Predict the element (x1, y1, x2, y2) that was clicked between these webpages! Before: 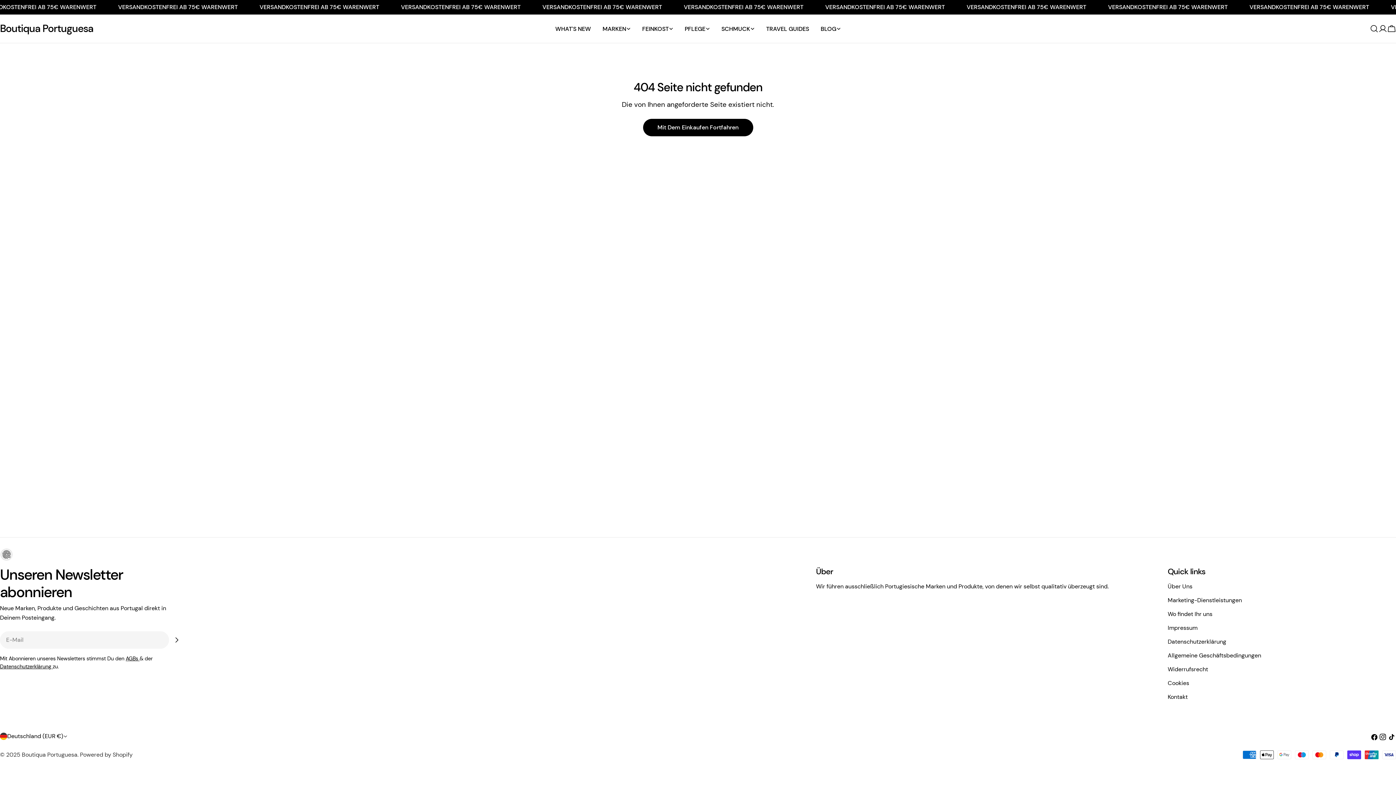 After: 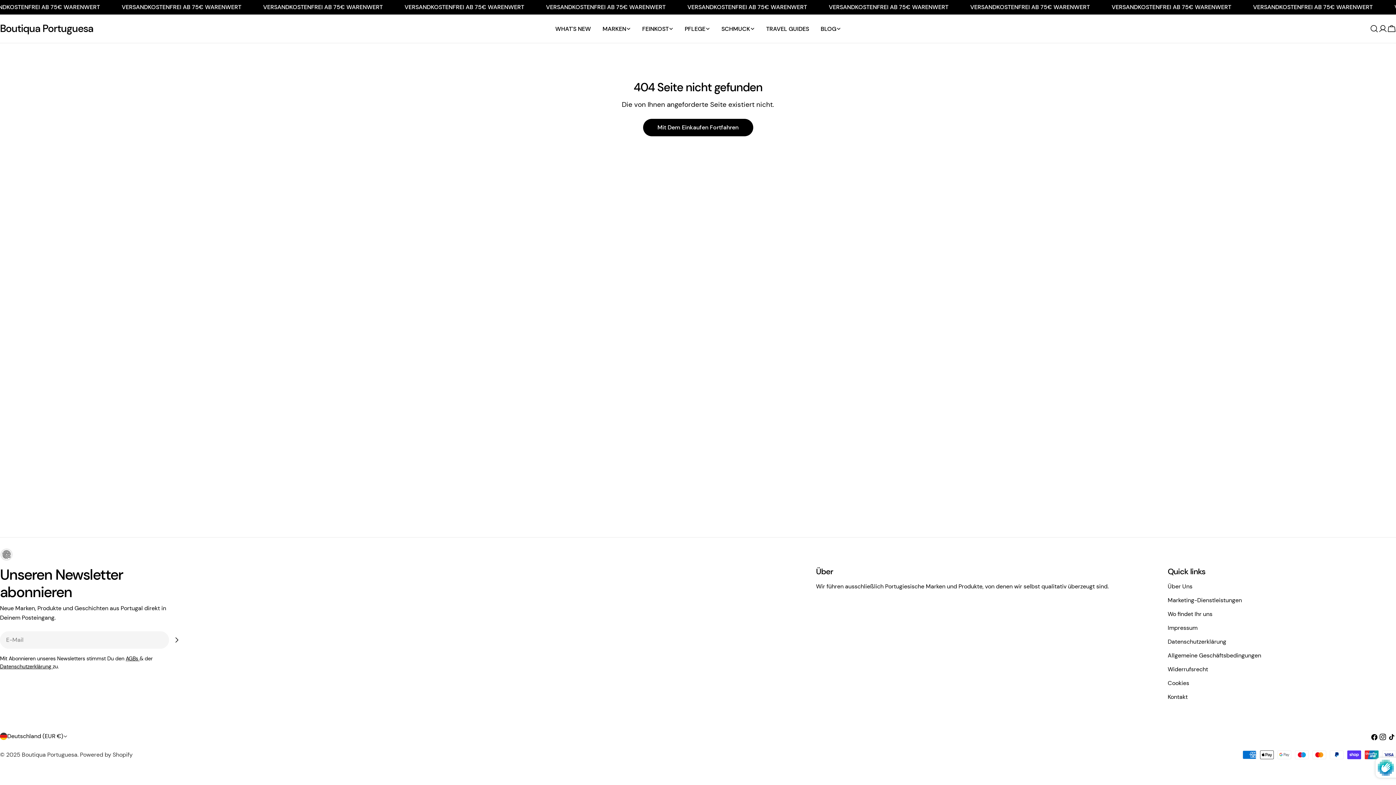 Action: label: Abonnieren bbox: (169, 632, 184, 648)